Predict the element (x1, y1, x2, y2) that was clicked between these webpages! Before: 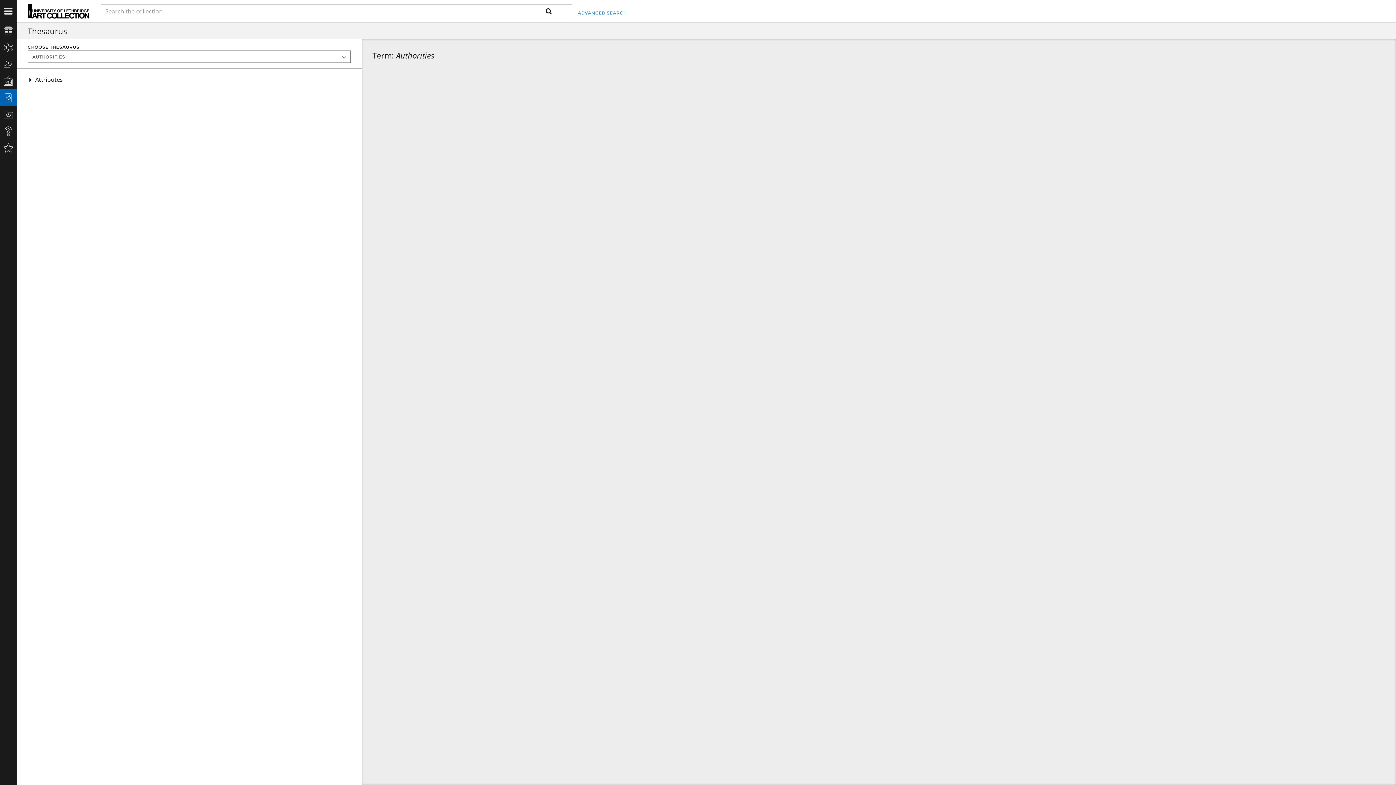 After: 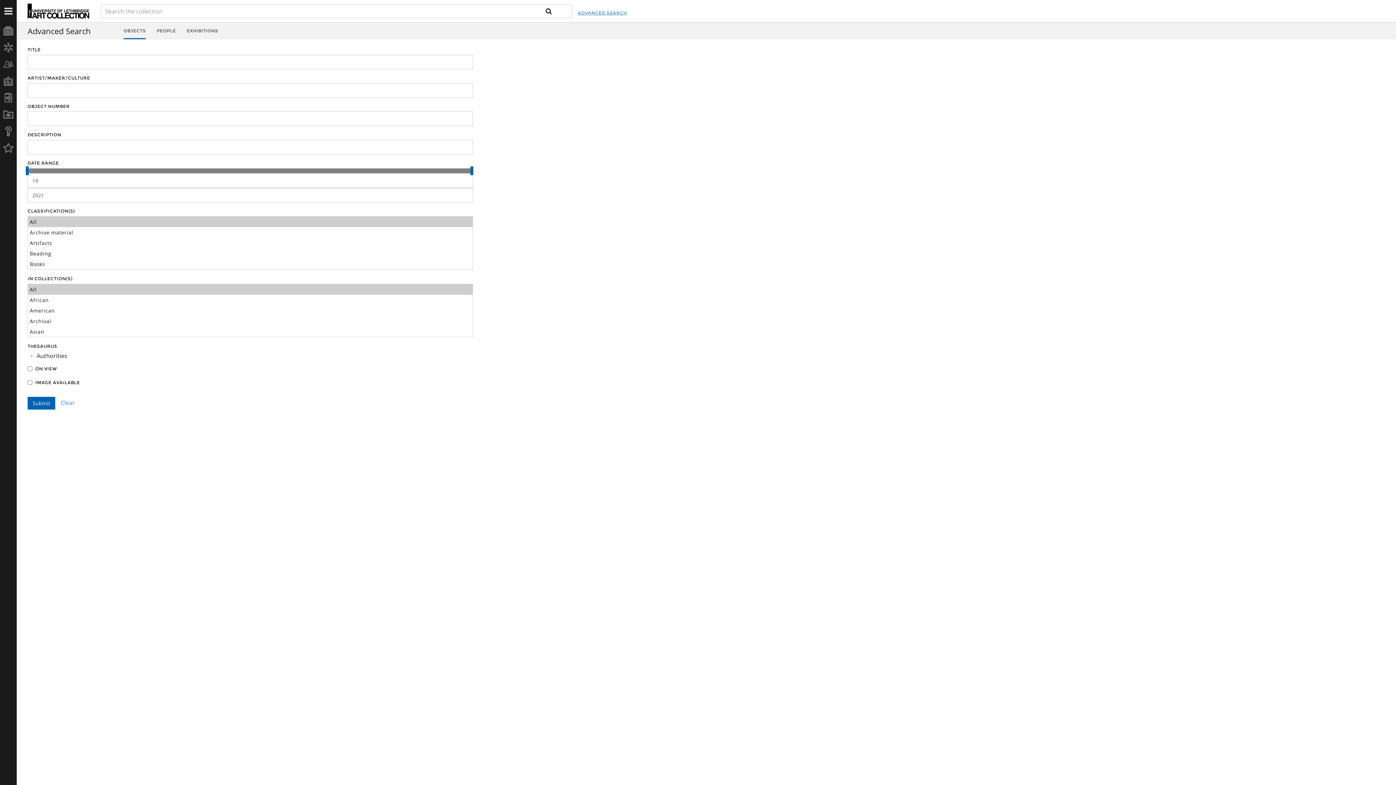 Action: bbox: (577, 1, 627, 24) label: ADVANCED SEARCH